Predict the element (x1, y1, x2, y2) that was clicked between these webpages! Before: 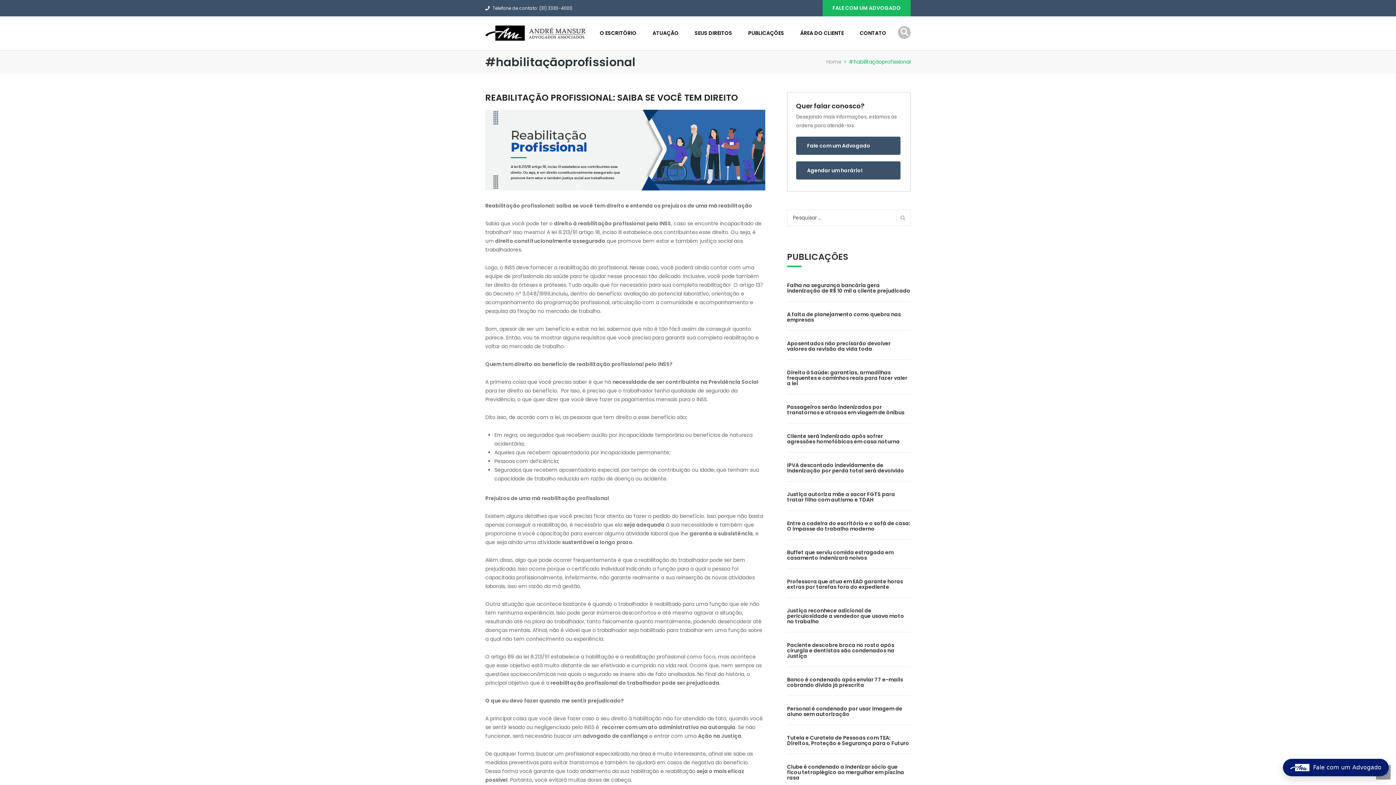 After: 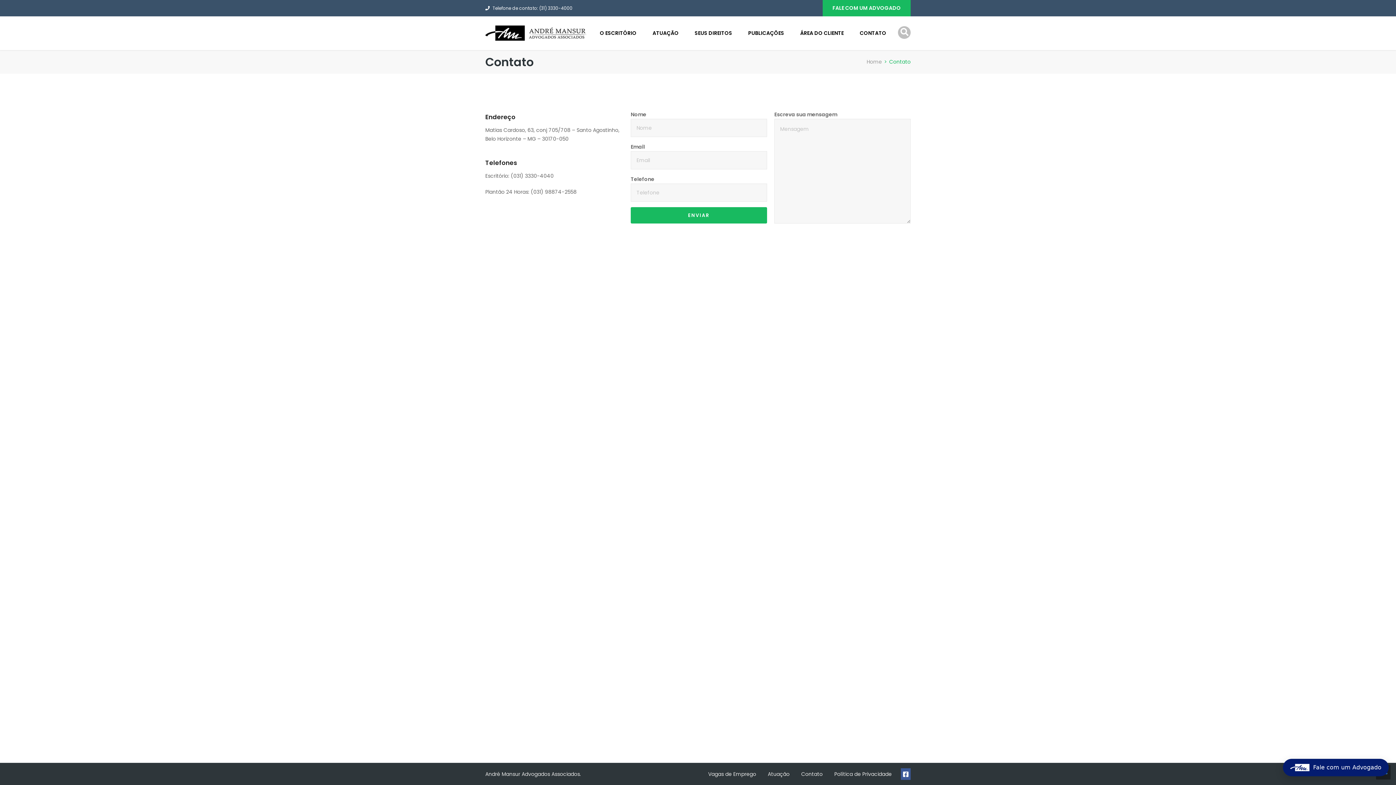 Action: label: FALE COM UM ADVOGADO bbox: (822, 0, 910, 16)